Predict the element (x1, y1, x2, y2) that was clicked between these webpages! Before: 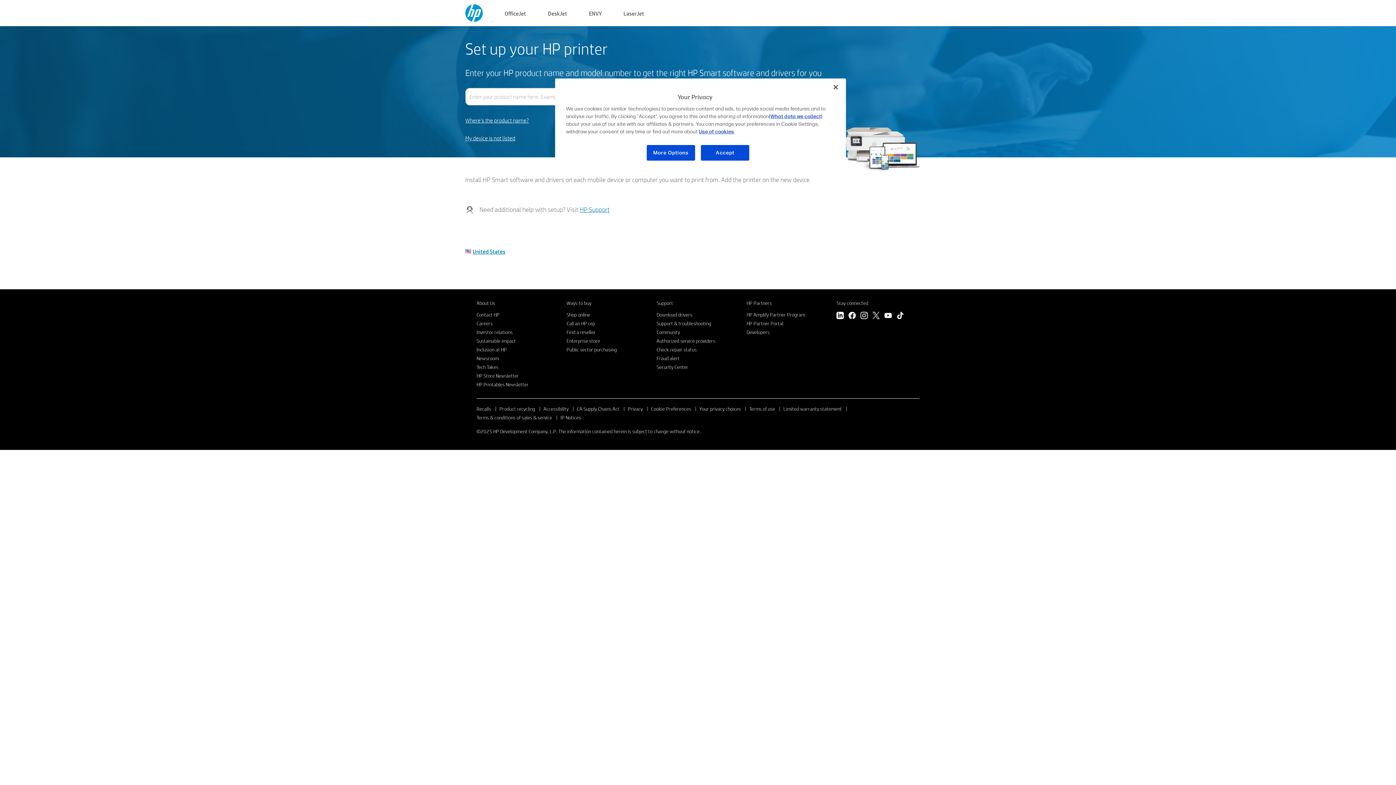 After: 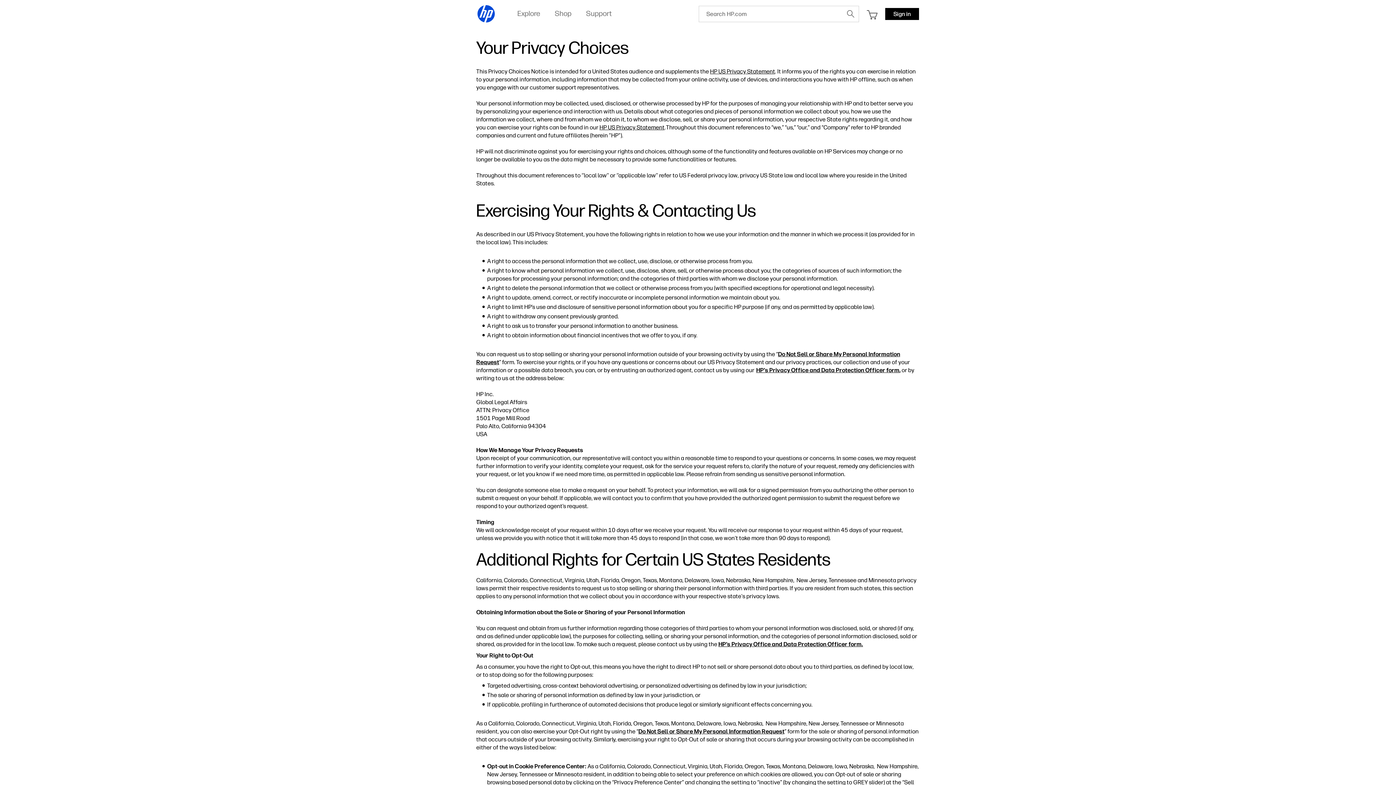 Action: label: Your privacy choices bbox: (699, 405, 741, 412)